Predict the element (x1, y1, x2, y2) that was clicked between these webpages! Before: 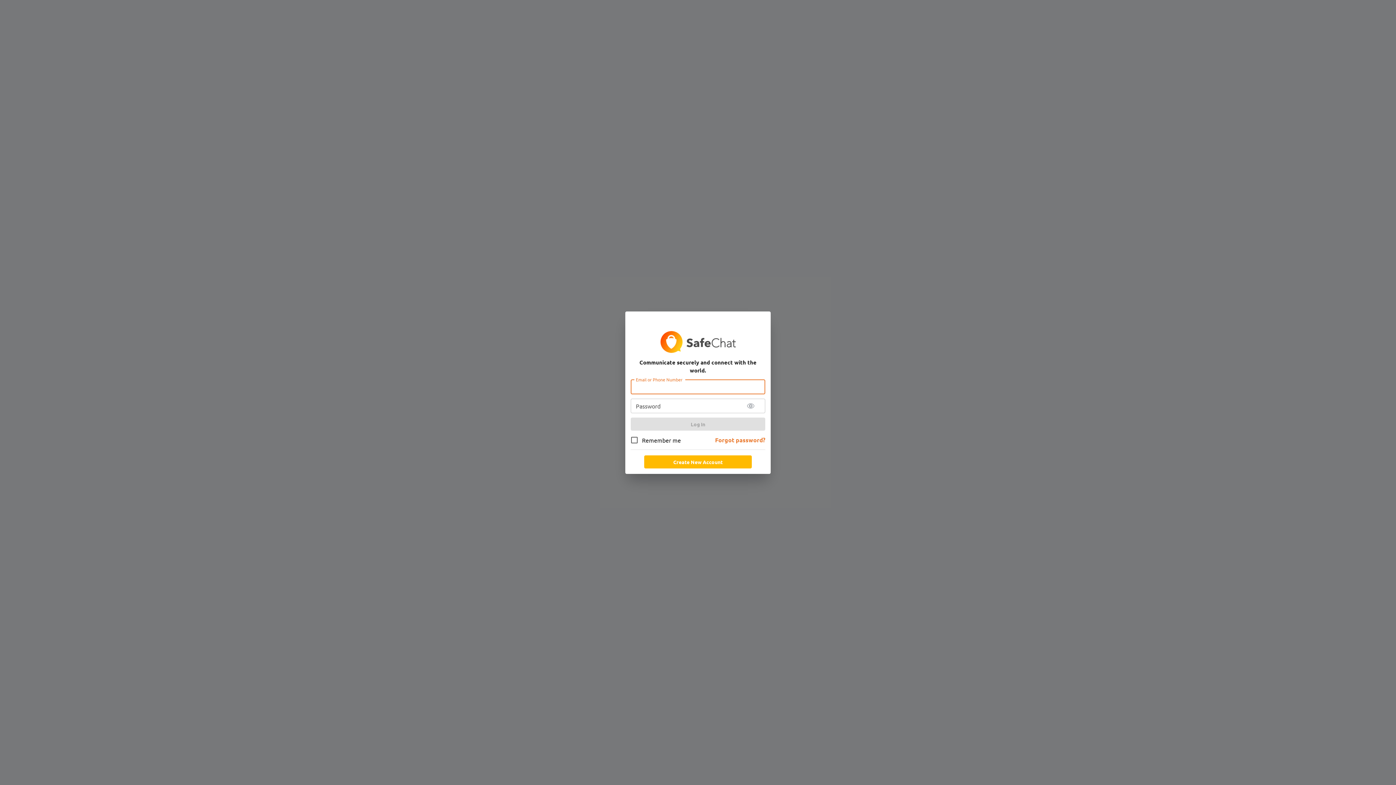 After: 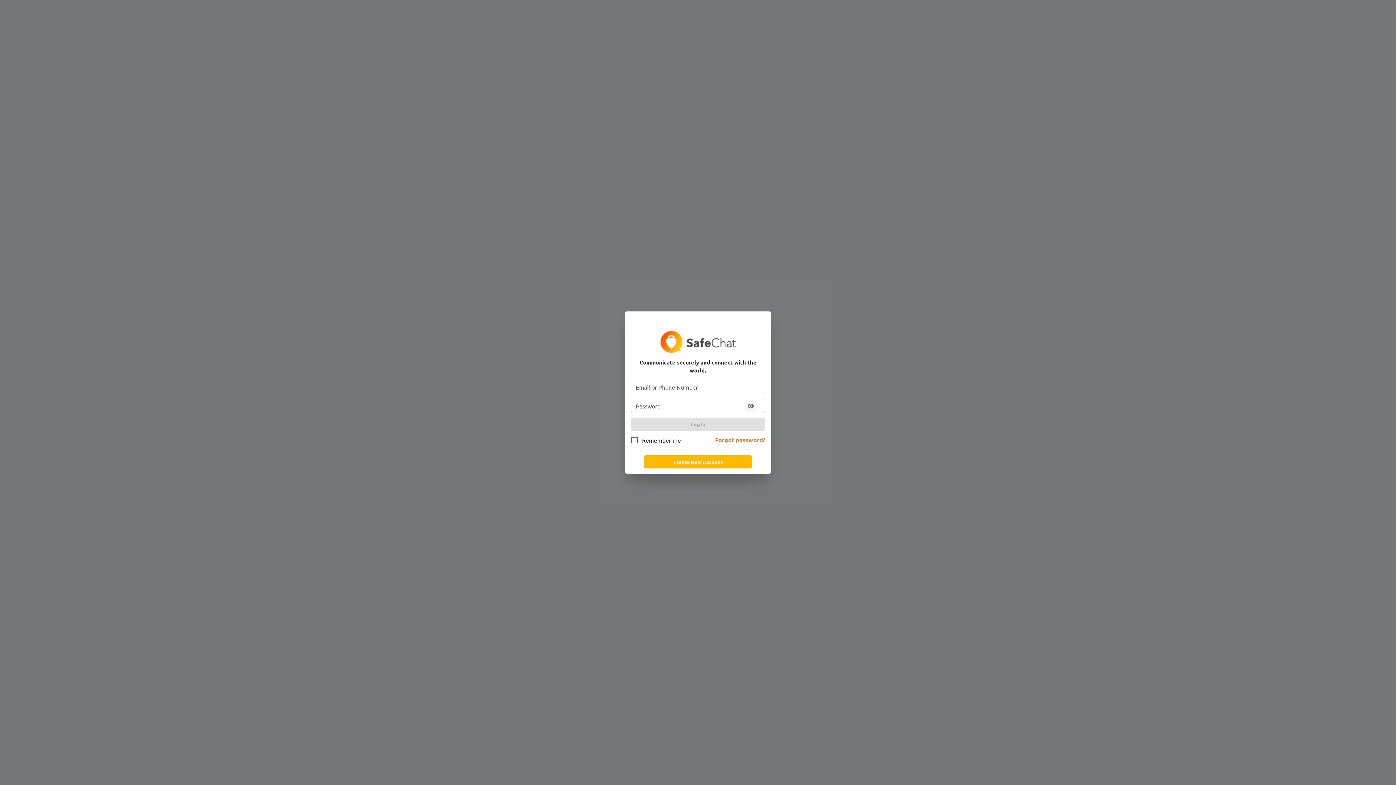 Action: bbox: (744, 399, 757, 412) label: toggle password